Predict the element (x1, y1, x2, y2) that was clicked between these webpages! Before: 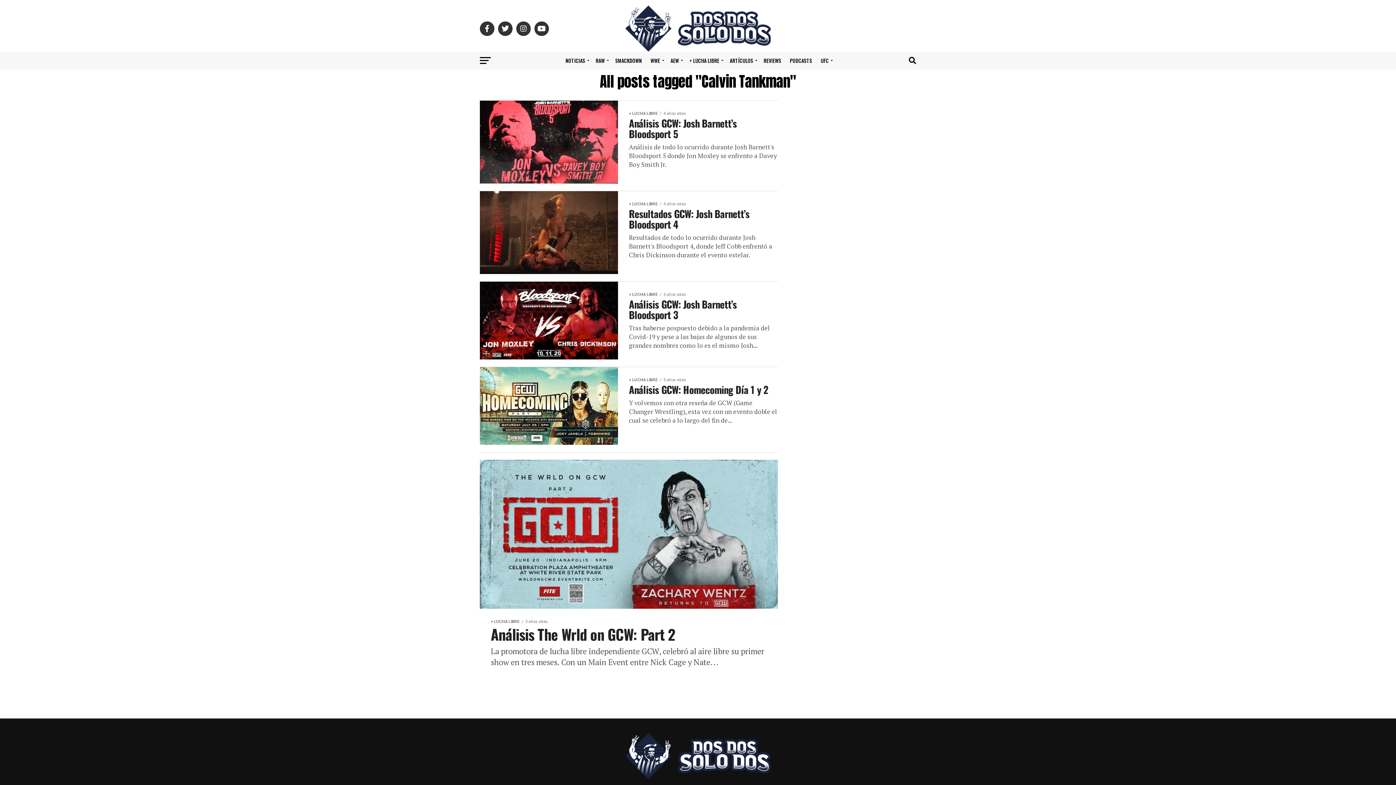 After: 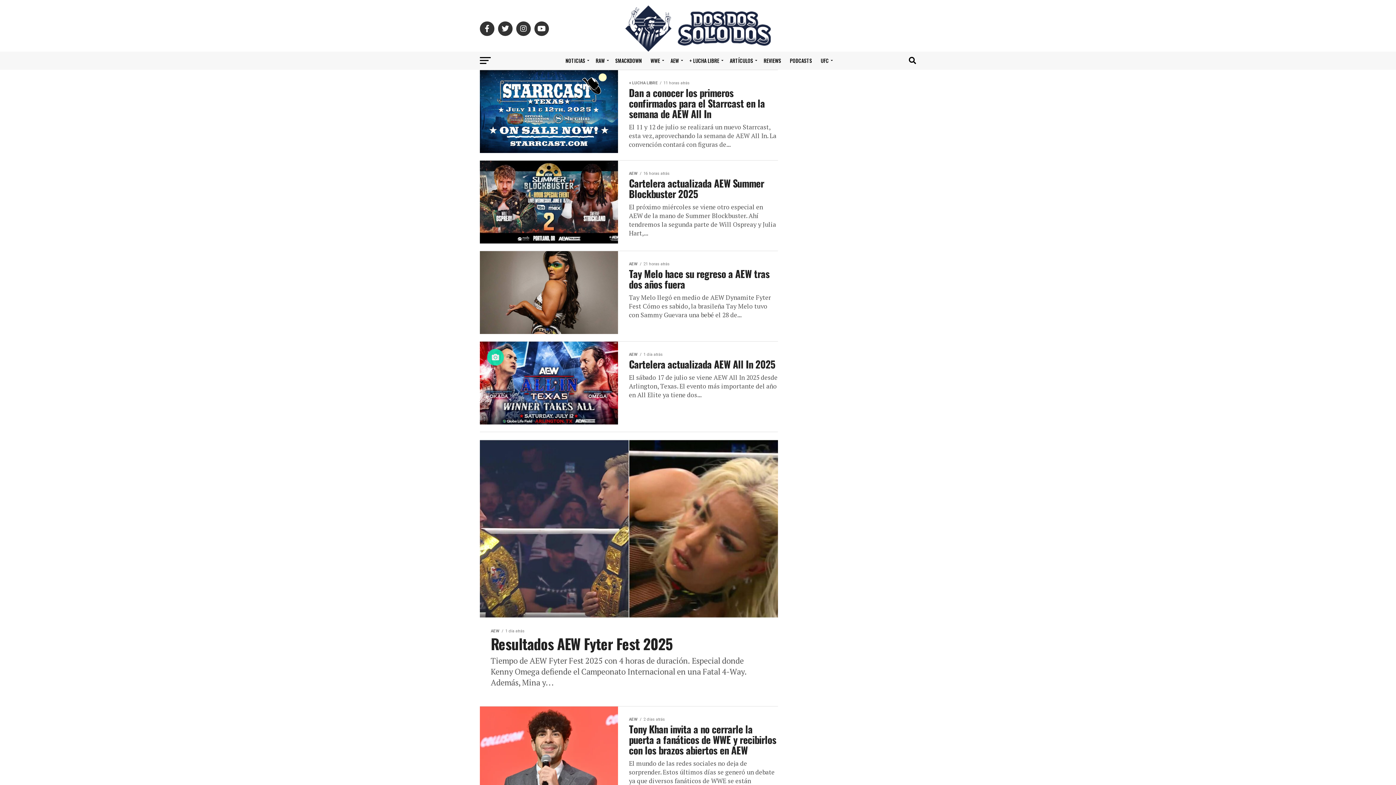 Action: label: AEW bbox: (666, 51, 685, 69)